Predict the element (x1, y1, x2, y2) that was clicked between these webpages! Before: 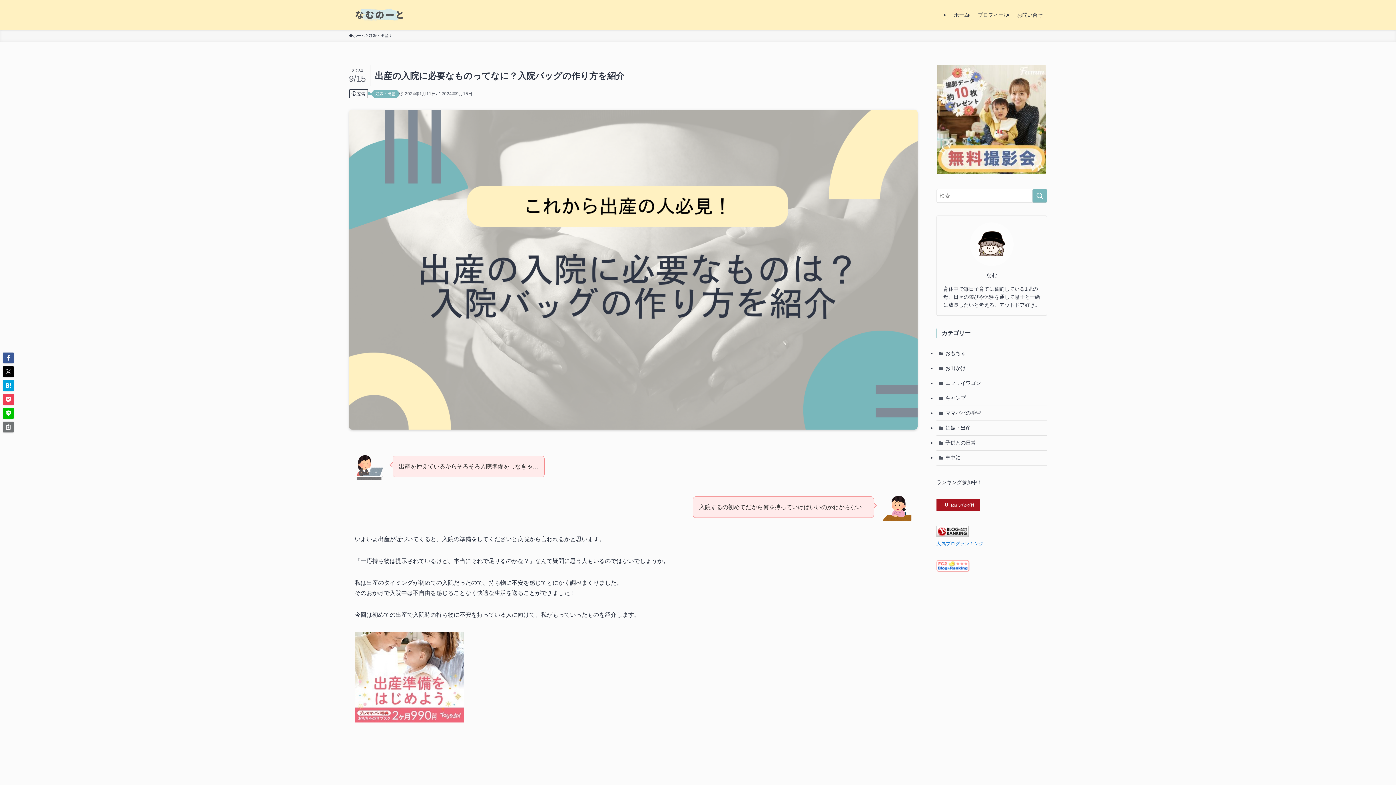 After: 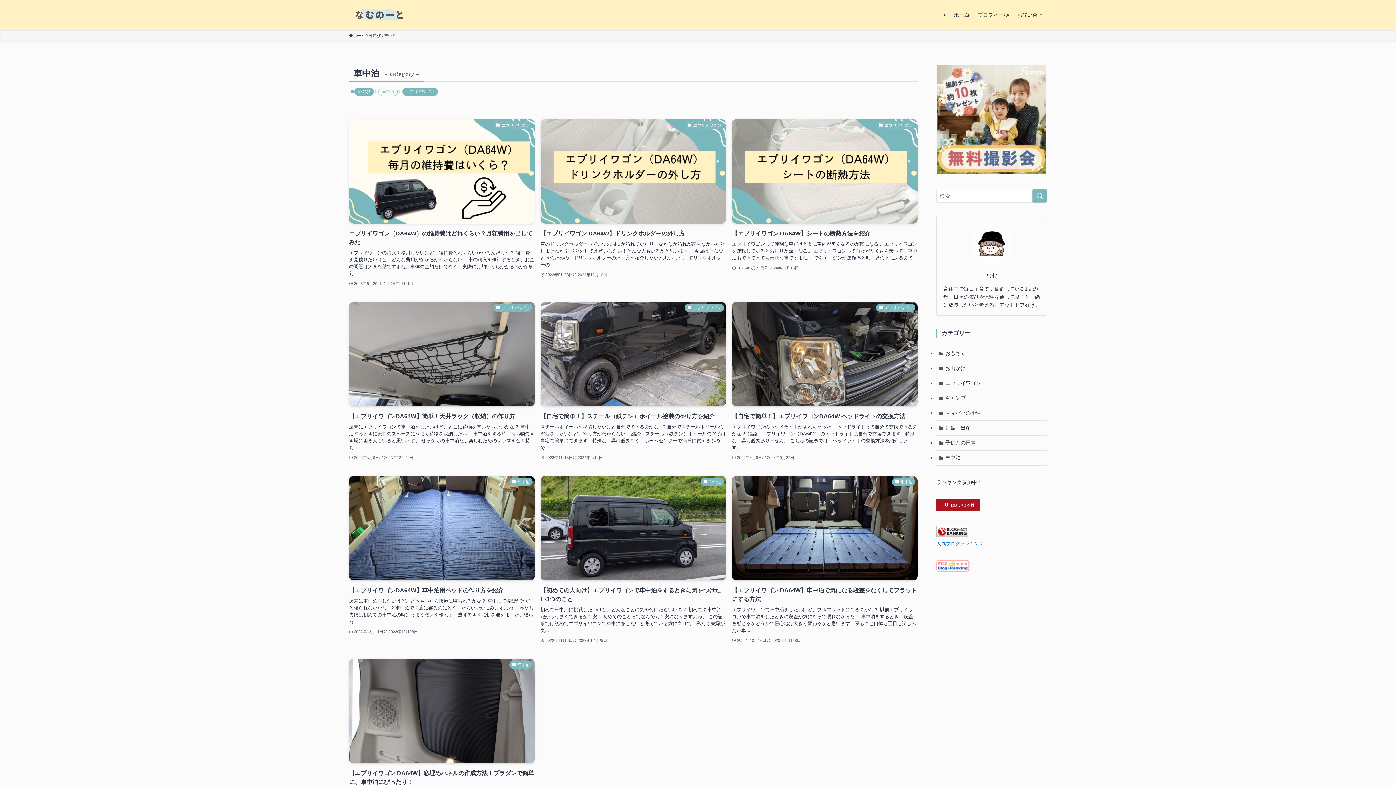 Action: bbox: (936, 450, 1047, 465) label: 車中泊